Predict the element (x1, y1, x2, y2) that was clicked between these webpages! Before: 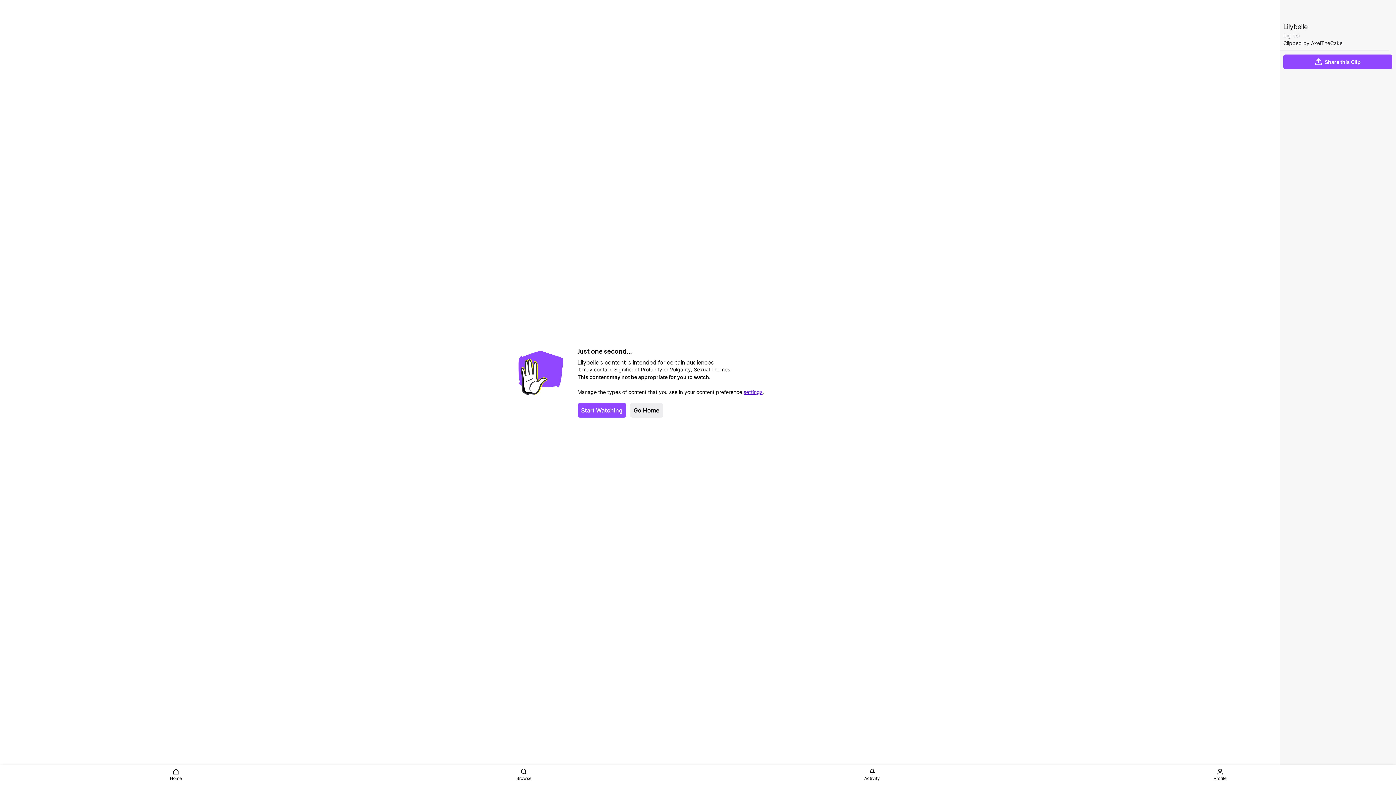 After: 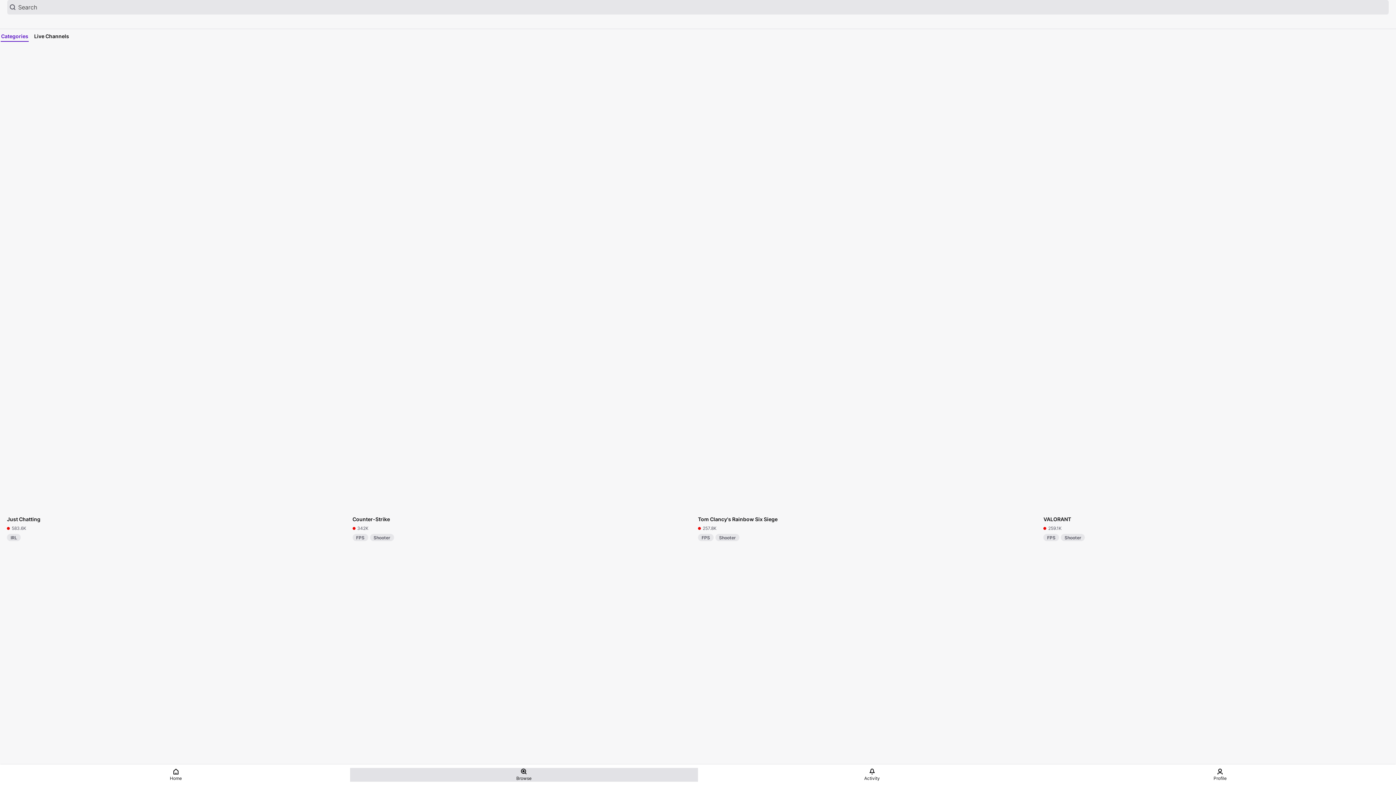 Action: bbox: (350, 768, 698, 782) label: Browse